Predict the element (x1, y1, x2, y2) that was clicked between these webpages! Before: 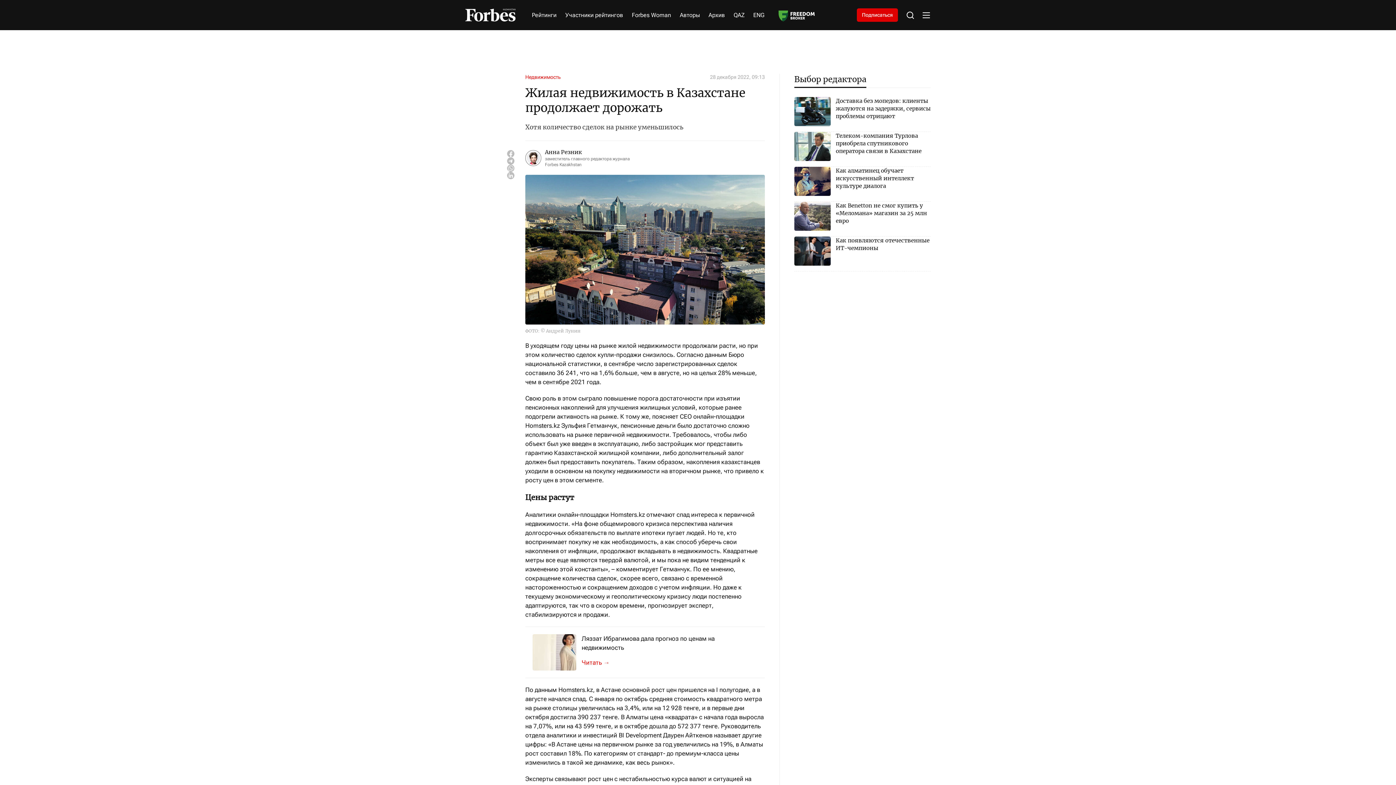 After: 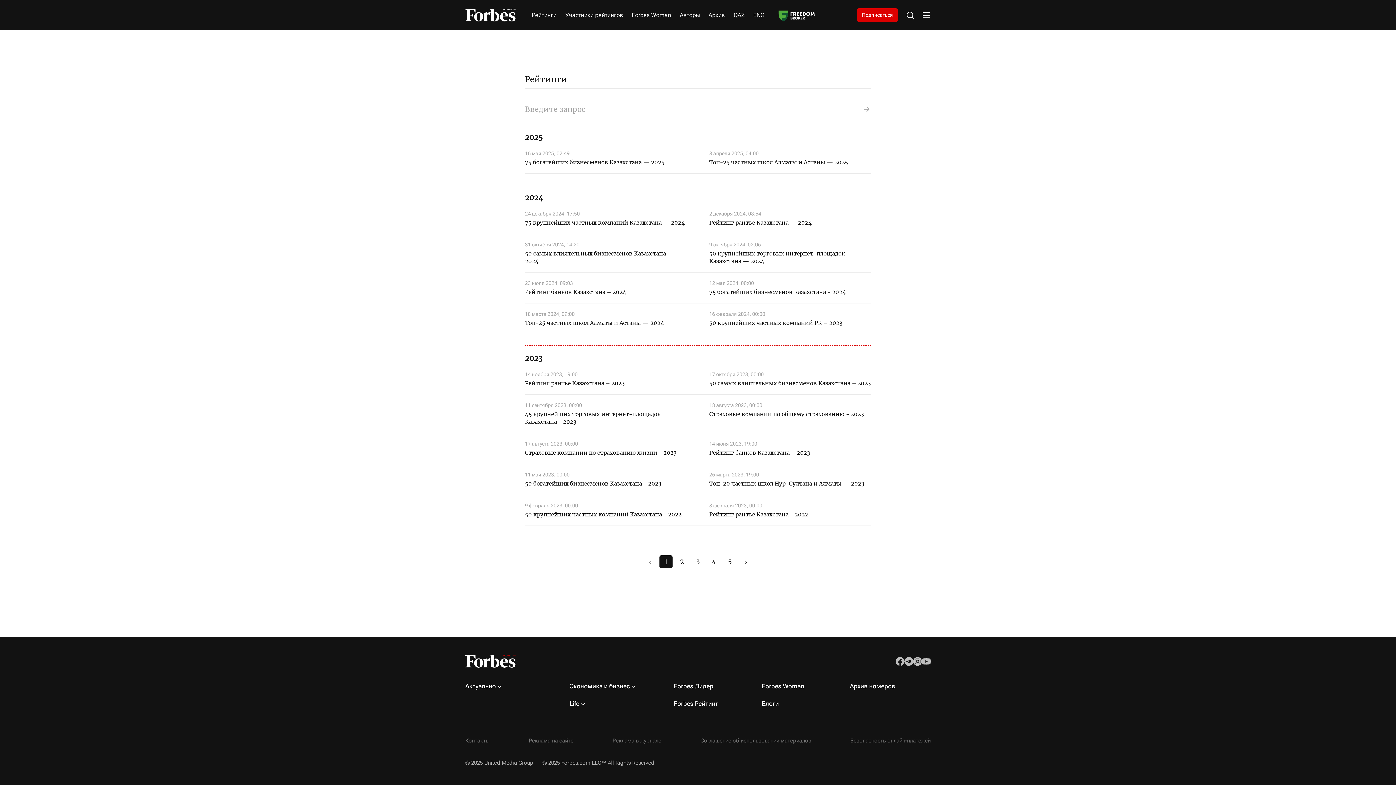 Action: label: Рейтинги bbox: (532, 11, 556, 19)